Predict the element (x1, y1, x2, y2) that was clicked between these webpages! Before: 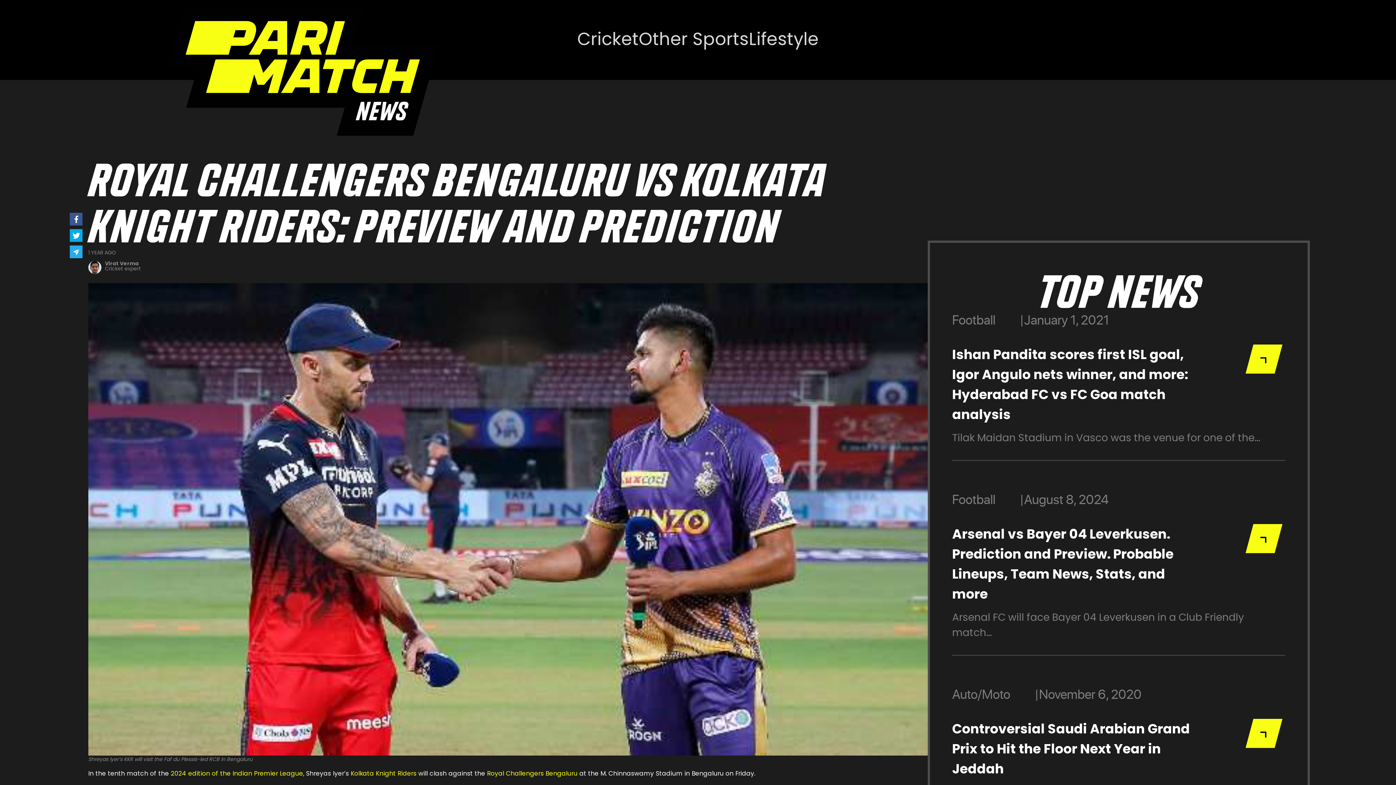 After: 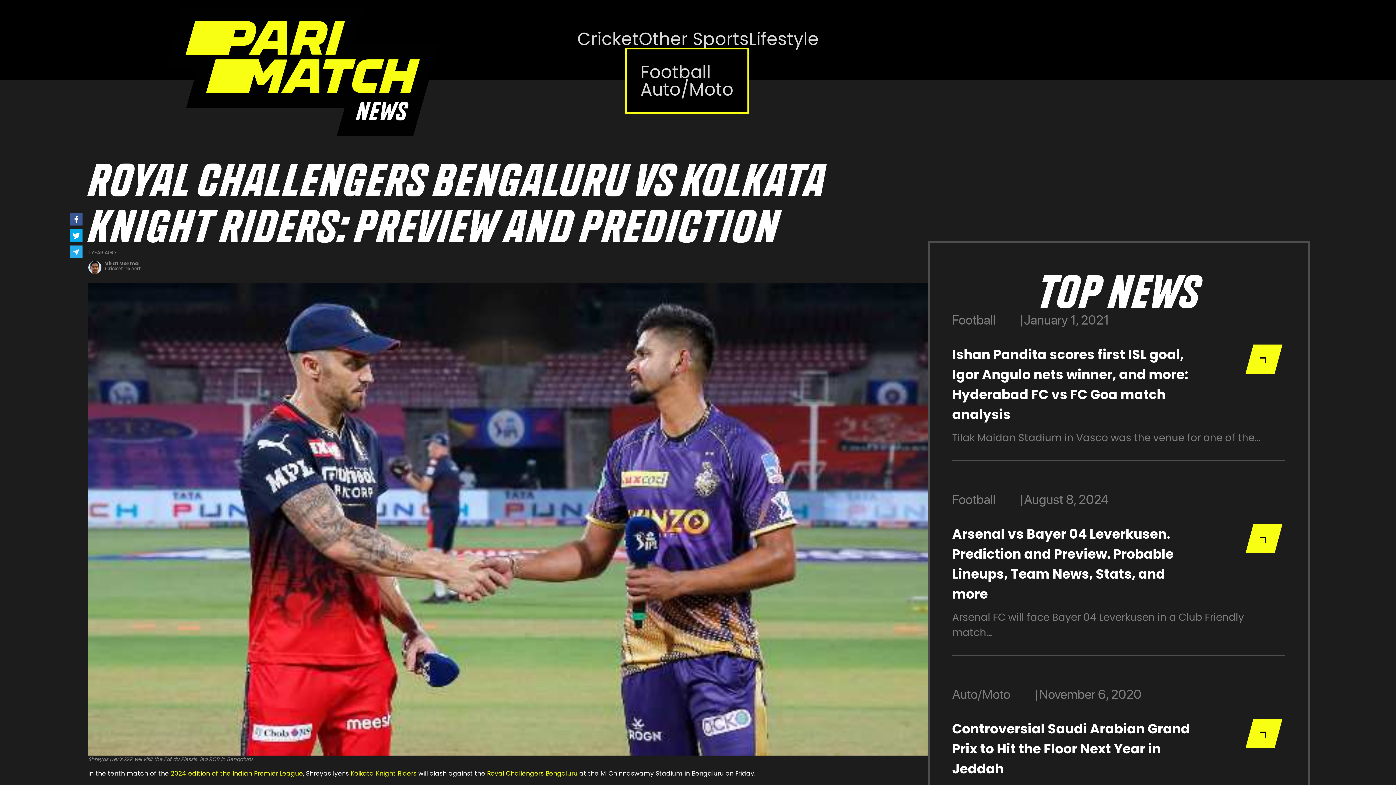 Action: bbox: (638, 27, 749, 51) label: Other Sports